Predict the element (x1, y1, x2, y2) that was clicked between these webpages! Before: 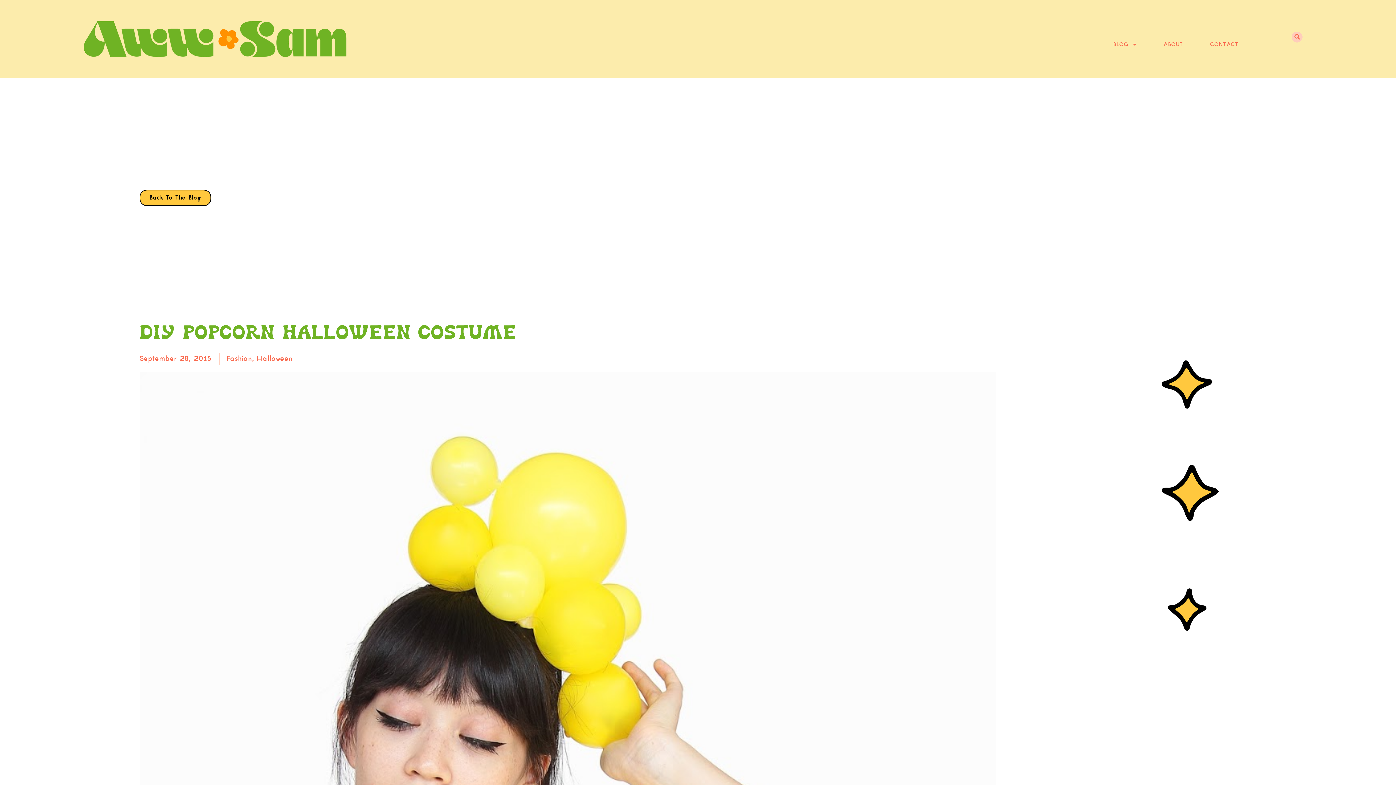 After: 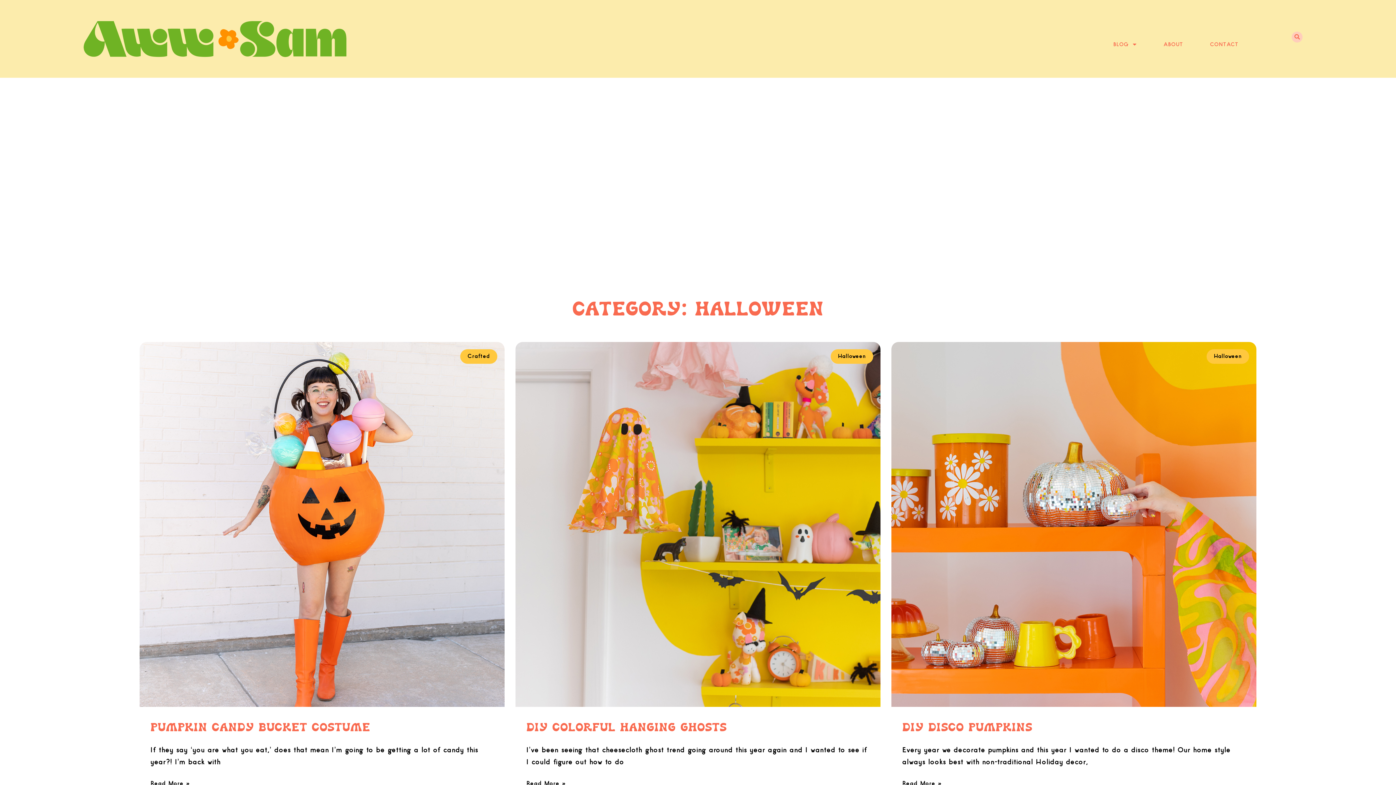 Action: bbox: (256, 353, 292, 363) label: Halloween